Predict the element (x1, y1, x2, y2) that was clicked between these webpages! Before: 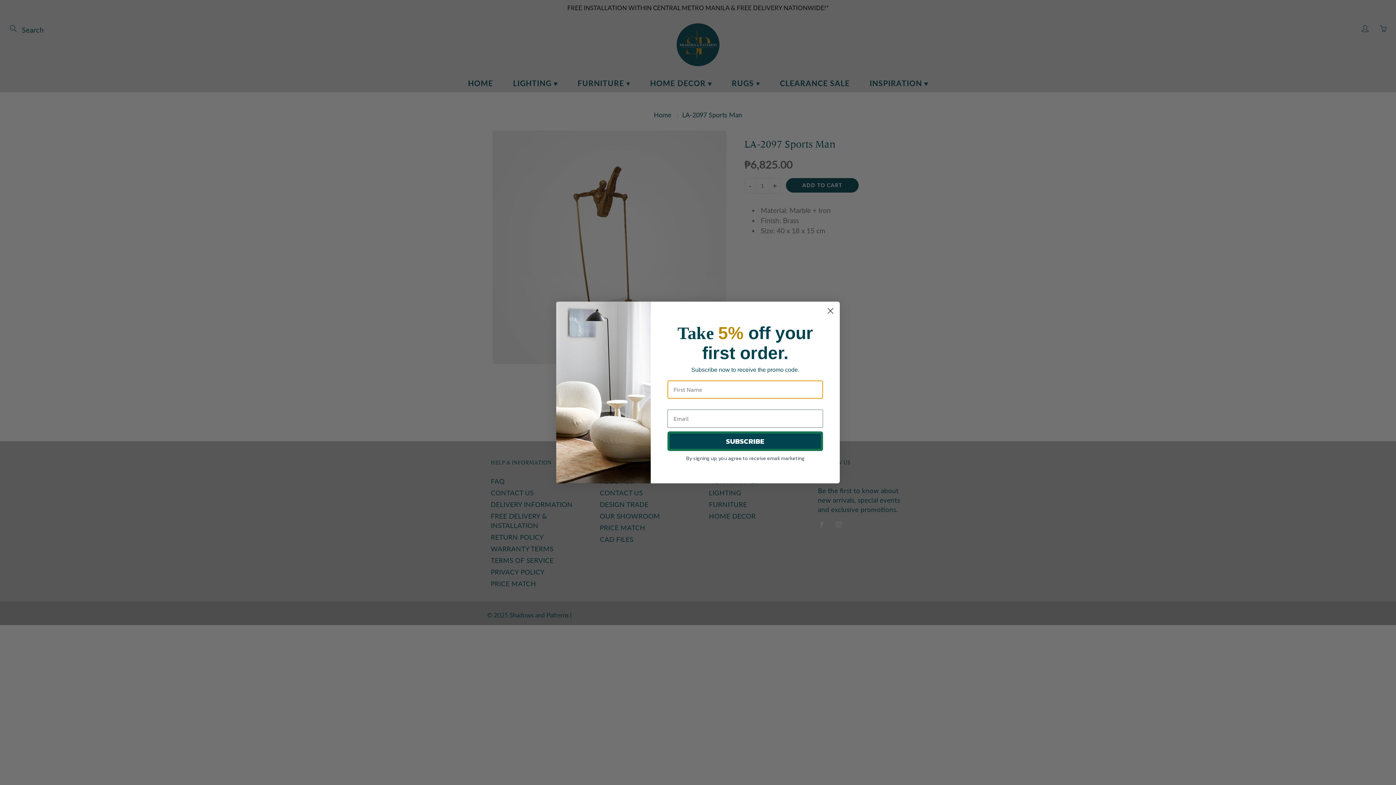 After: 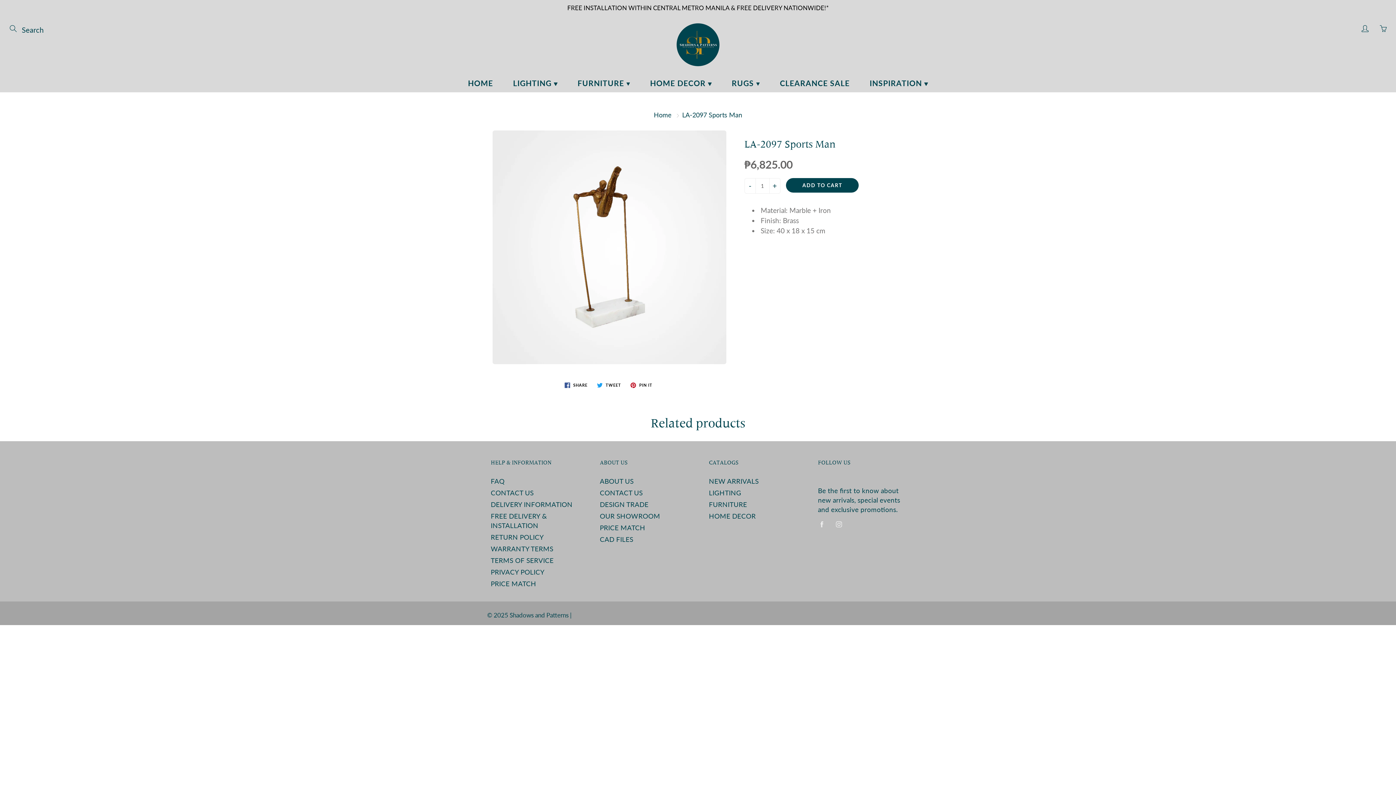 Action: bbox: (824, 304, 837, 317) label: Close dialog